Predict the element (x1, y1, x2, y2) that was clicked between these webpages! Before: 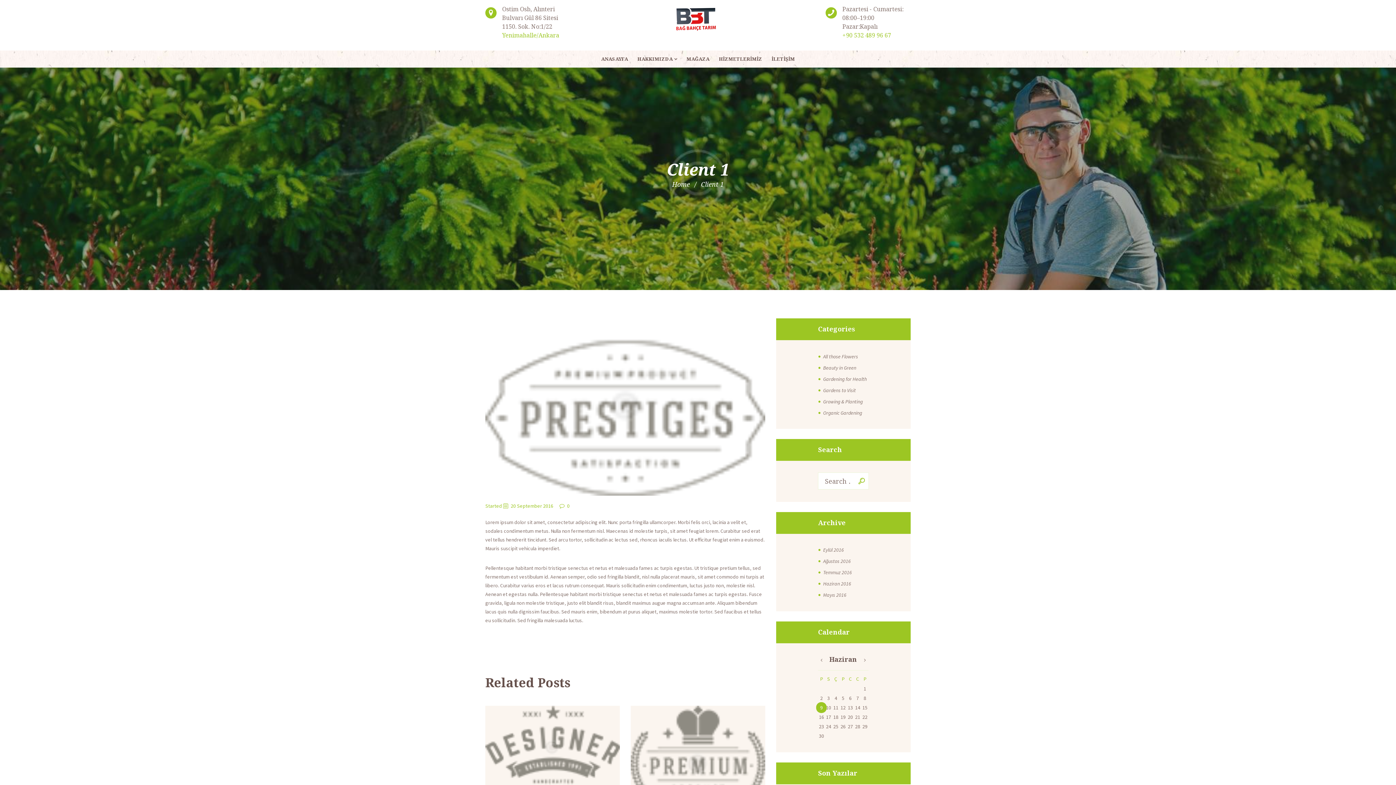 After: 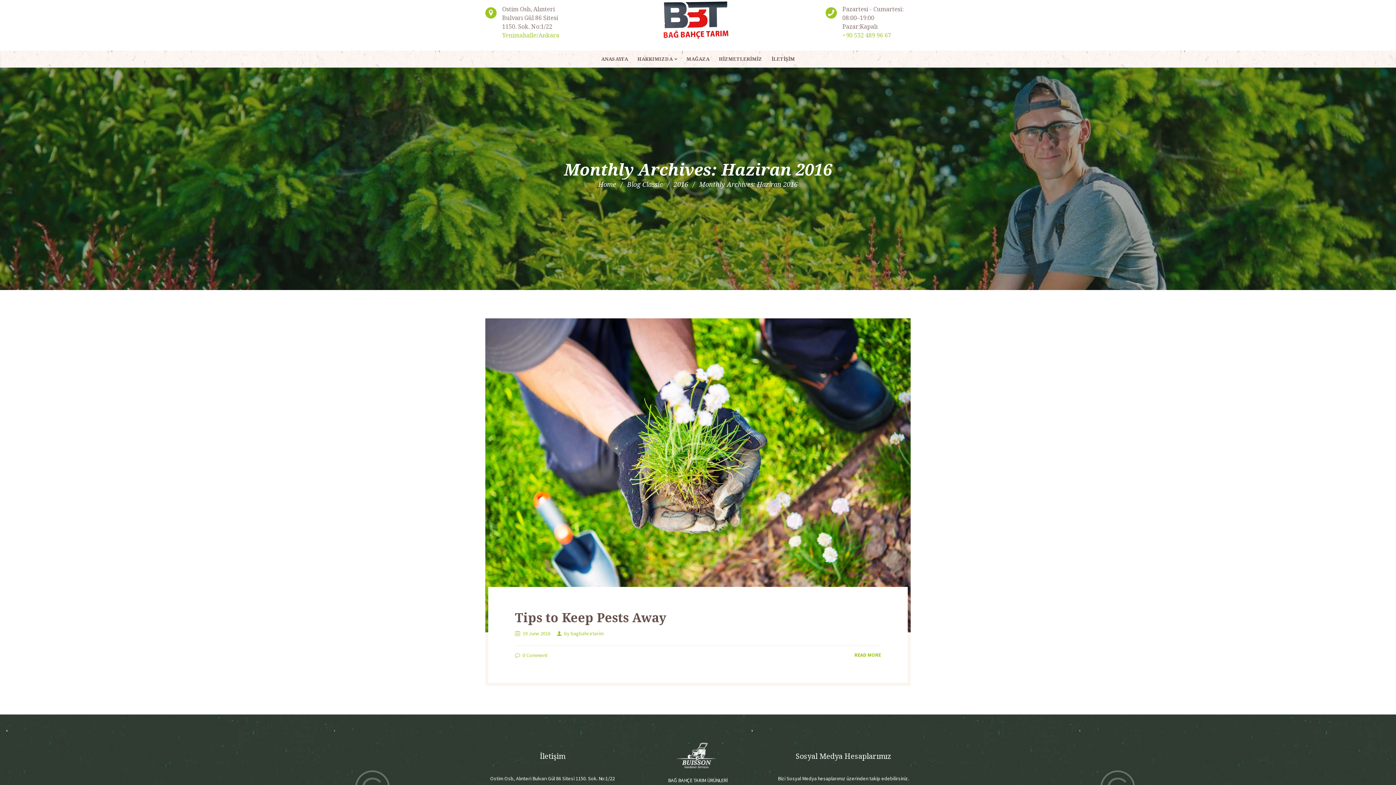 Action: label: Haziran 2016 bbox: (823, 580, 851, 587)